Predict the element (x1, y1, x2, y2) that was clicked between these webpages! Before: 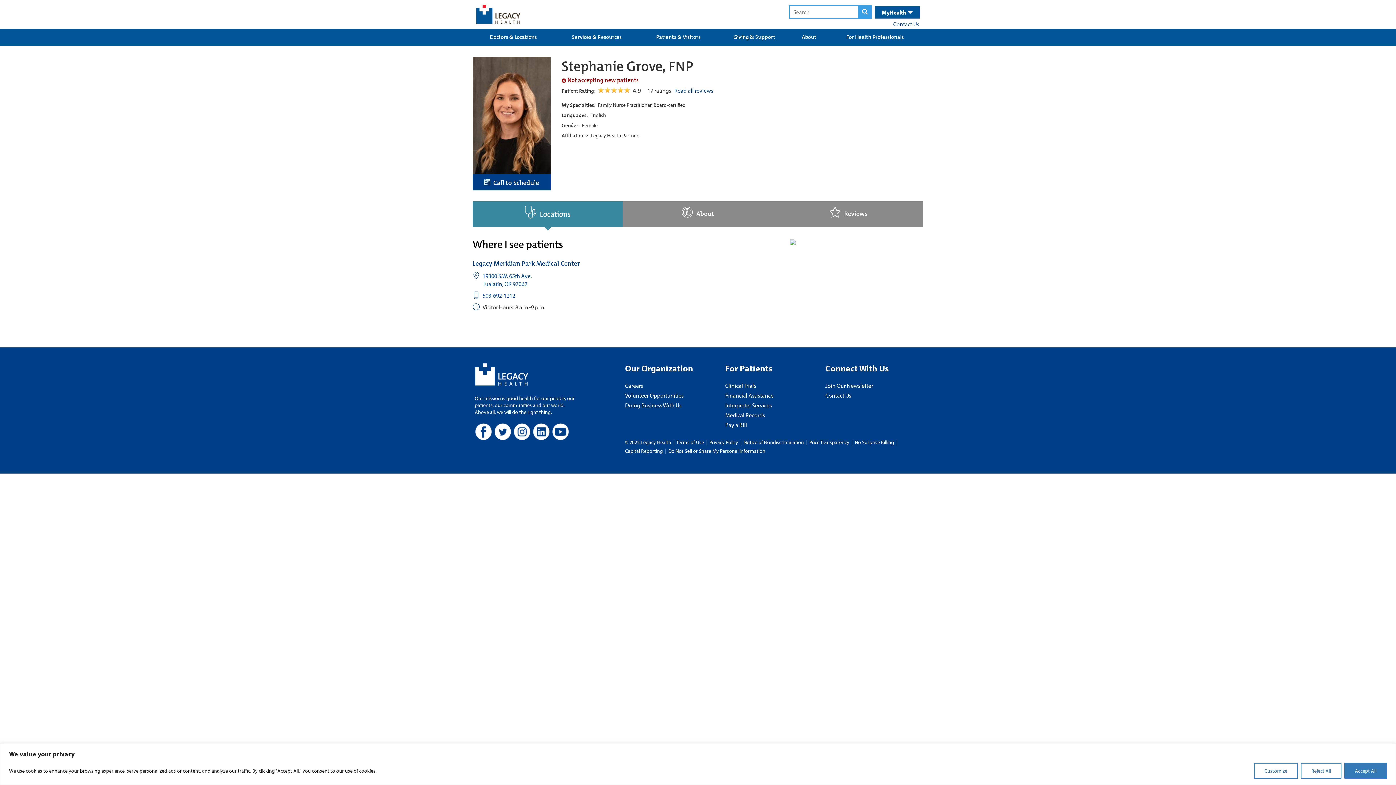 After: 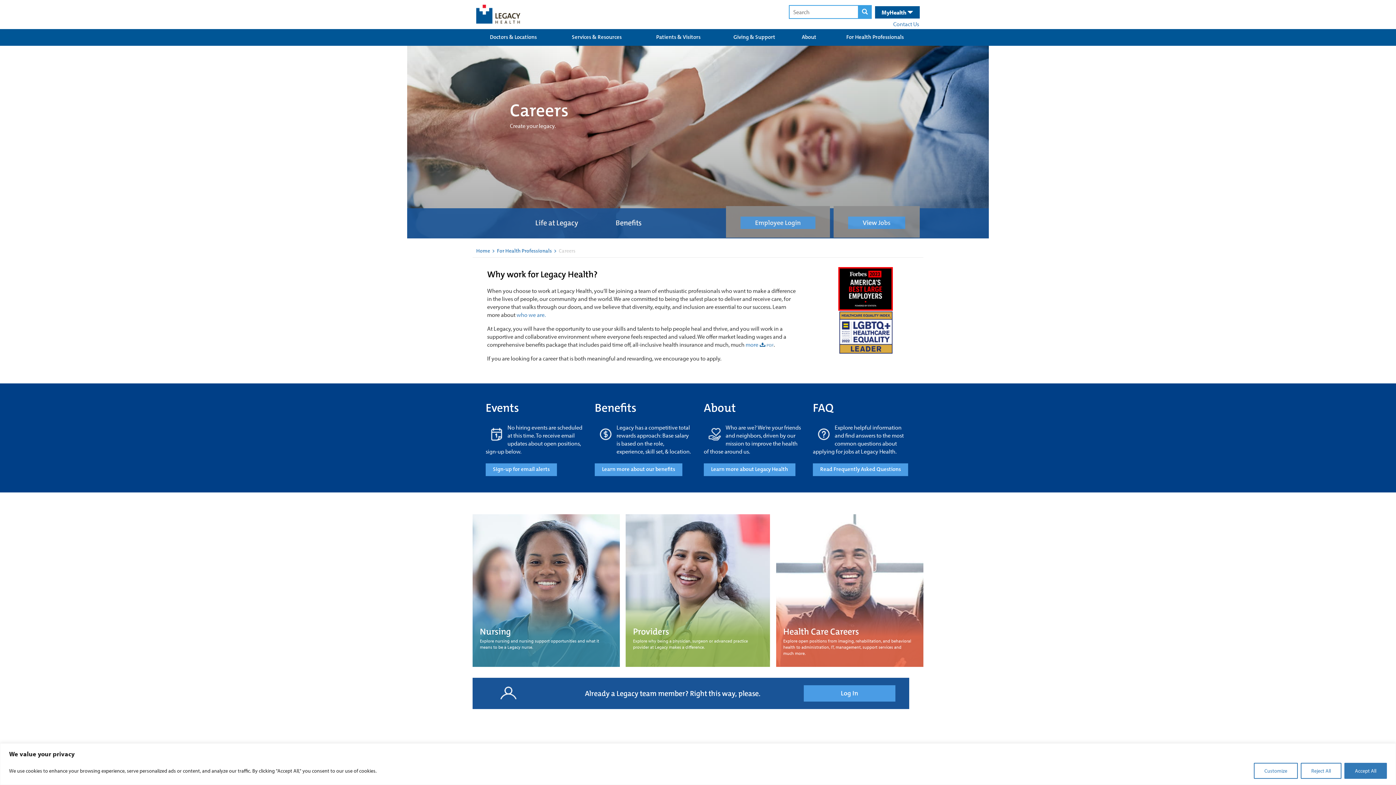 Action: label: Careers bbox: (625, 381, 721, 389)